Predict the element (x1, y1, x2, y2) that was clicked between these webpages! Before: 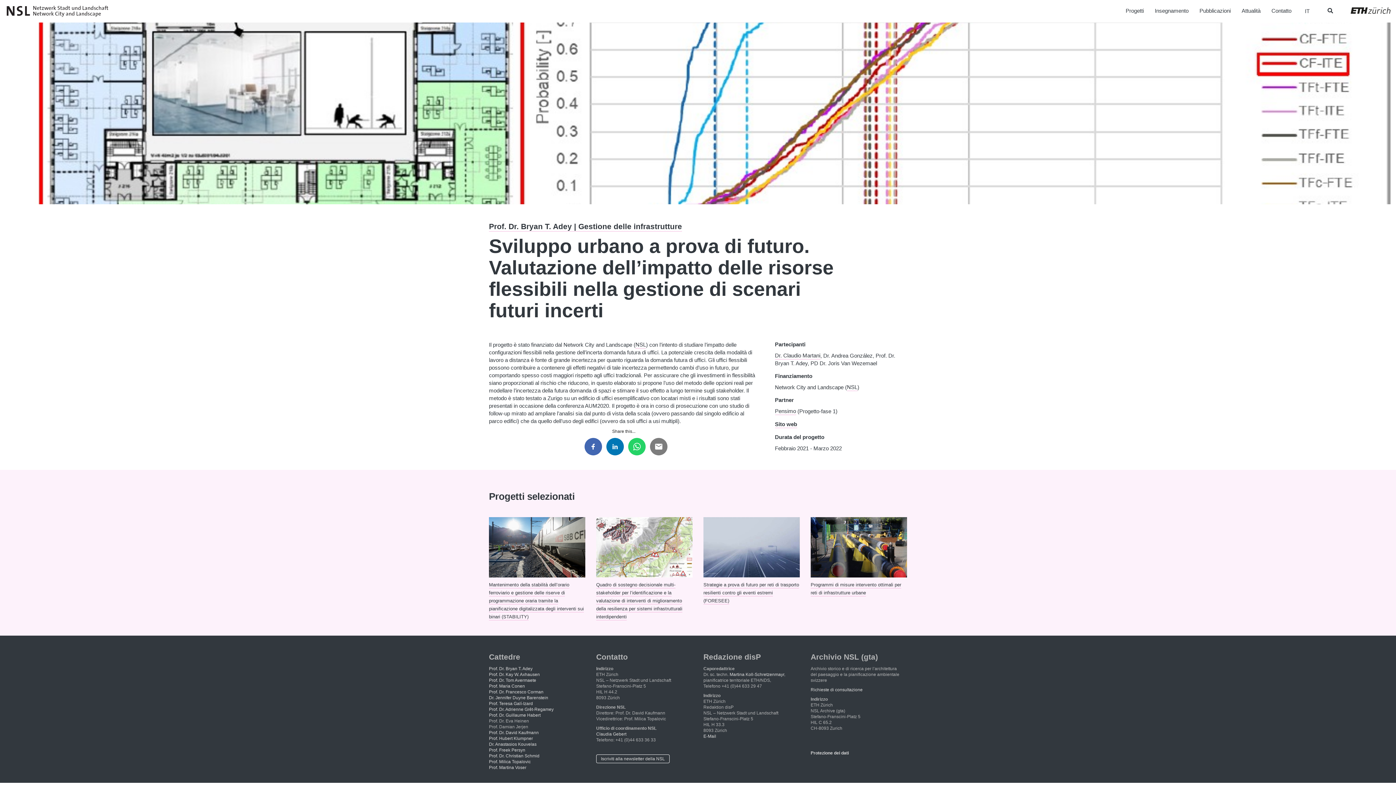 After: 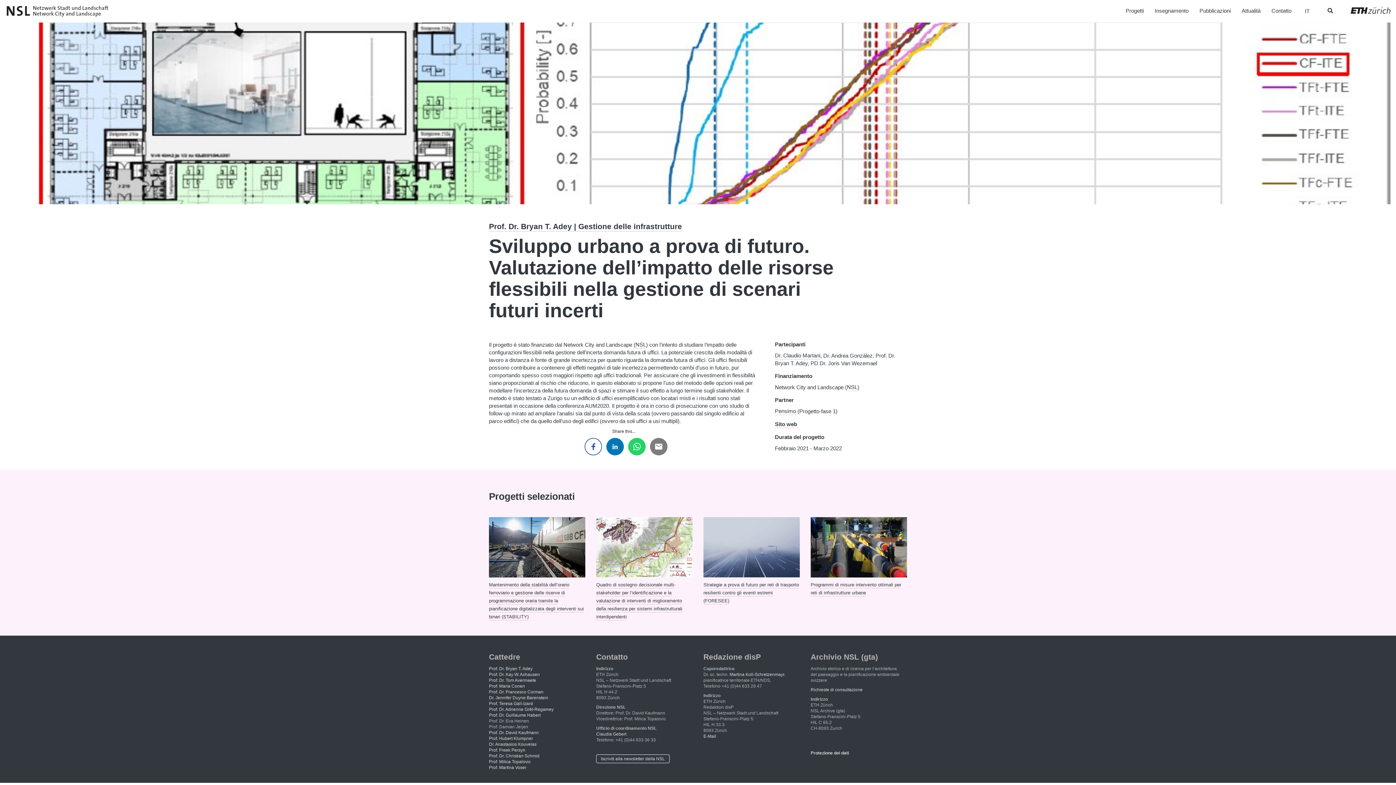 Action: bbox: (584, 438, 602, 455)